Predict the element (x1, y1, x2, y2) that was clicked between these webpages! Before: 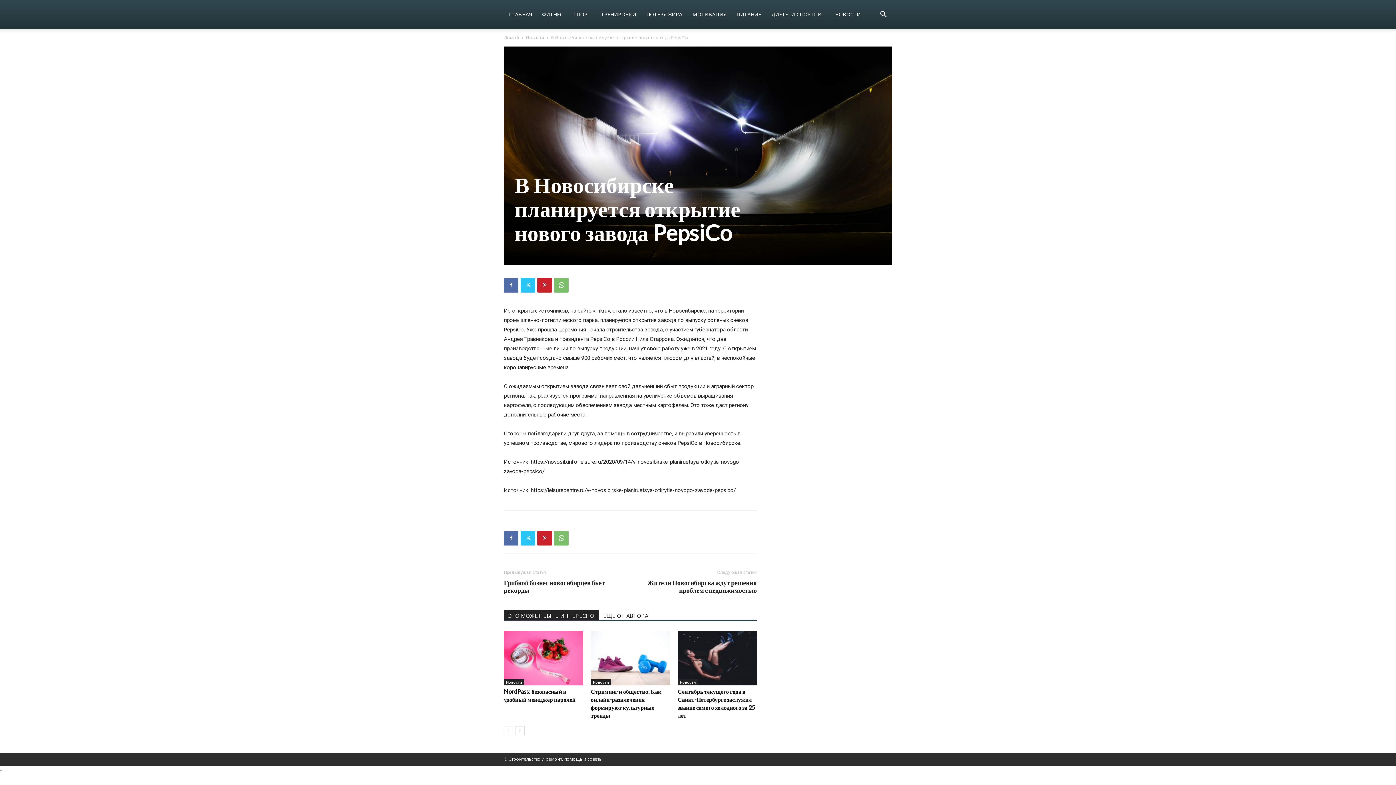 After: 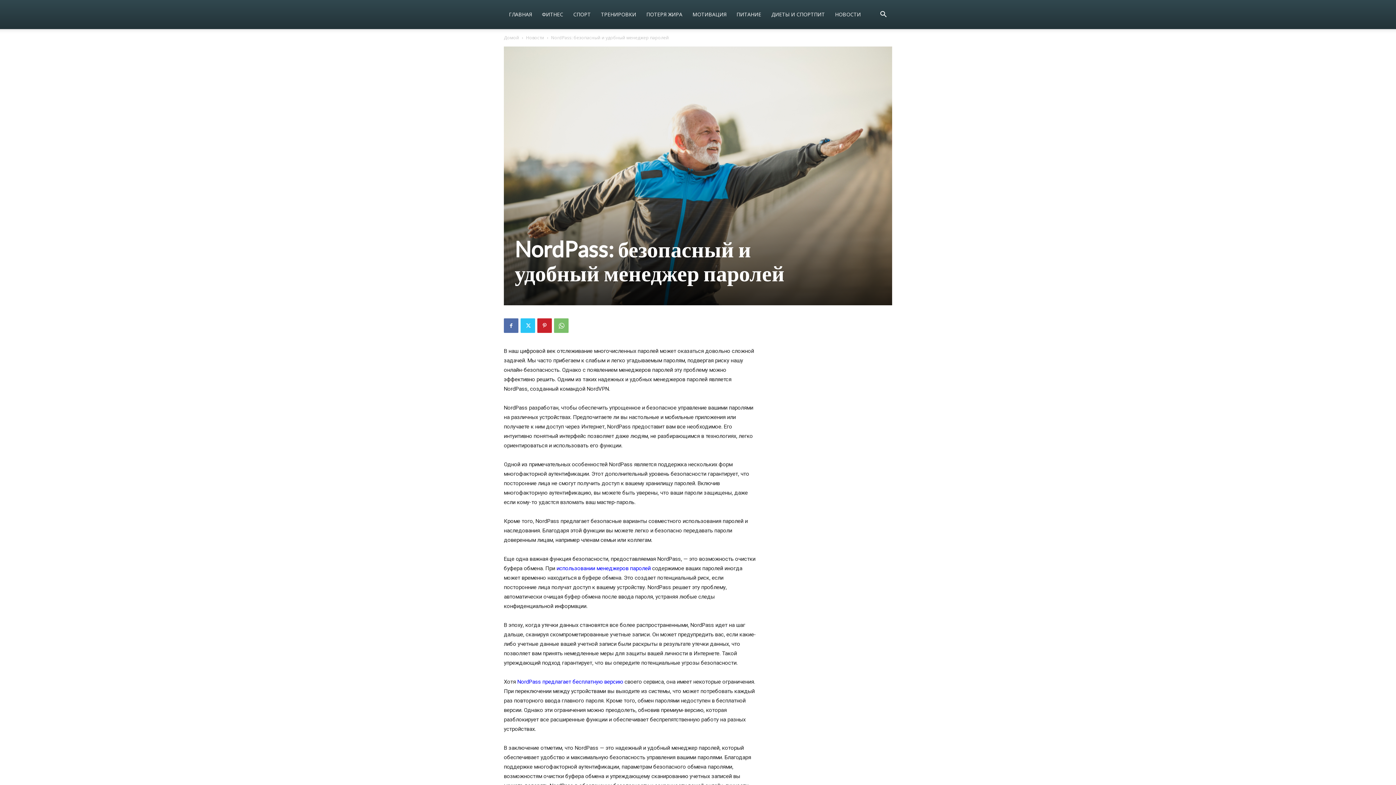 Action: bbox: (504, 631, 583, 685)